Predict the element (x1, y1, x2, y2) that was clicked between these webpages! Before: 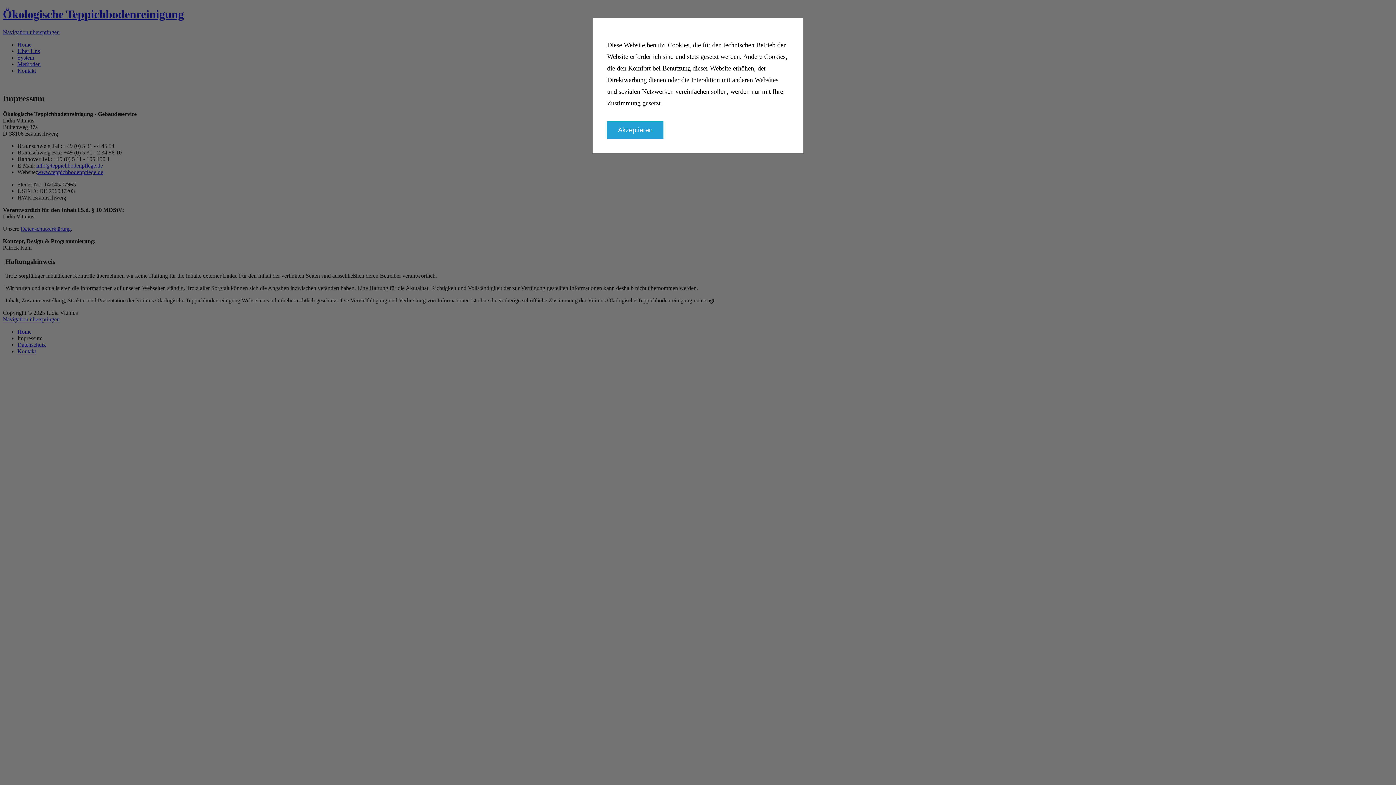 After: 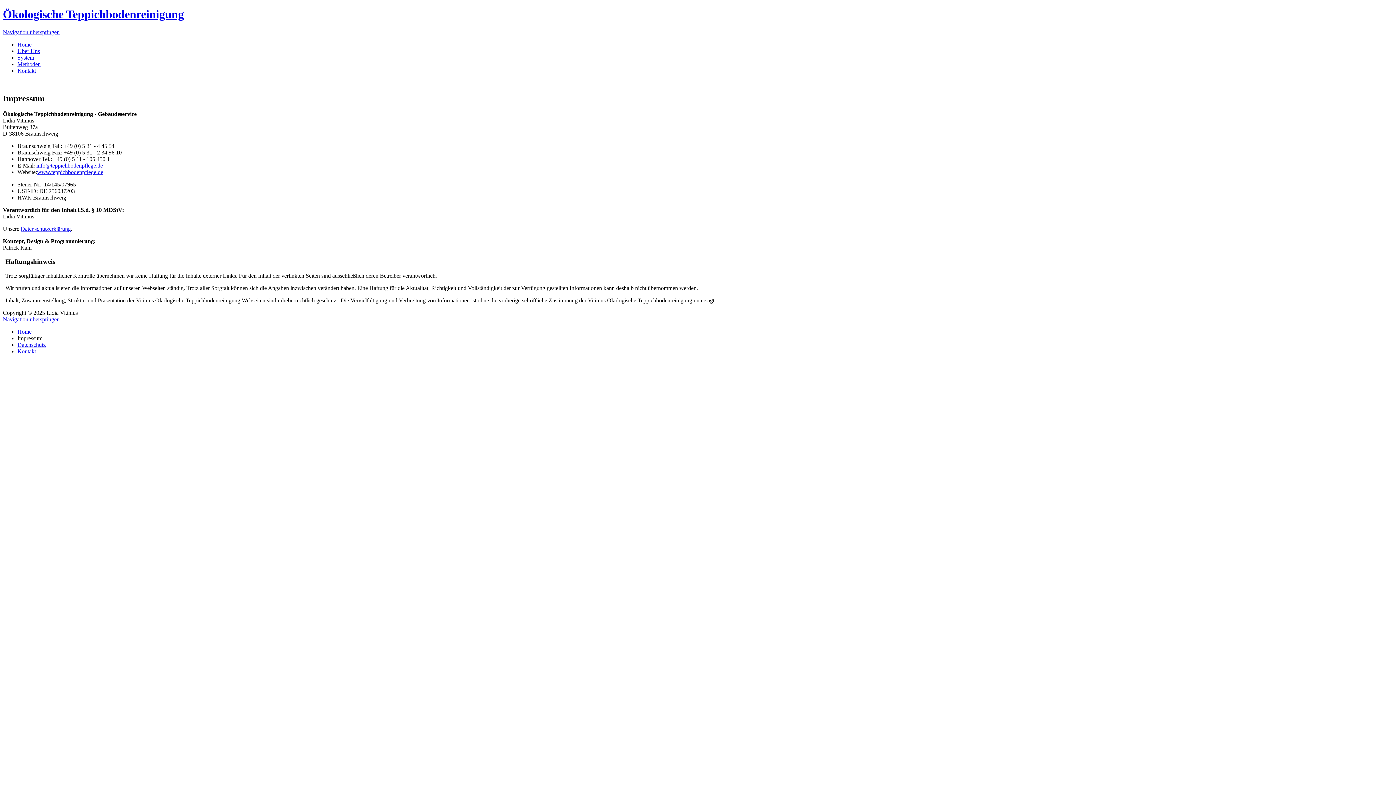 Action: label: Akzeptieren bbox: (607, 121, 663, 138)